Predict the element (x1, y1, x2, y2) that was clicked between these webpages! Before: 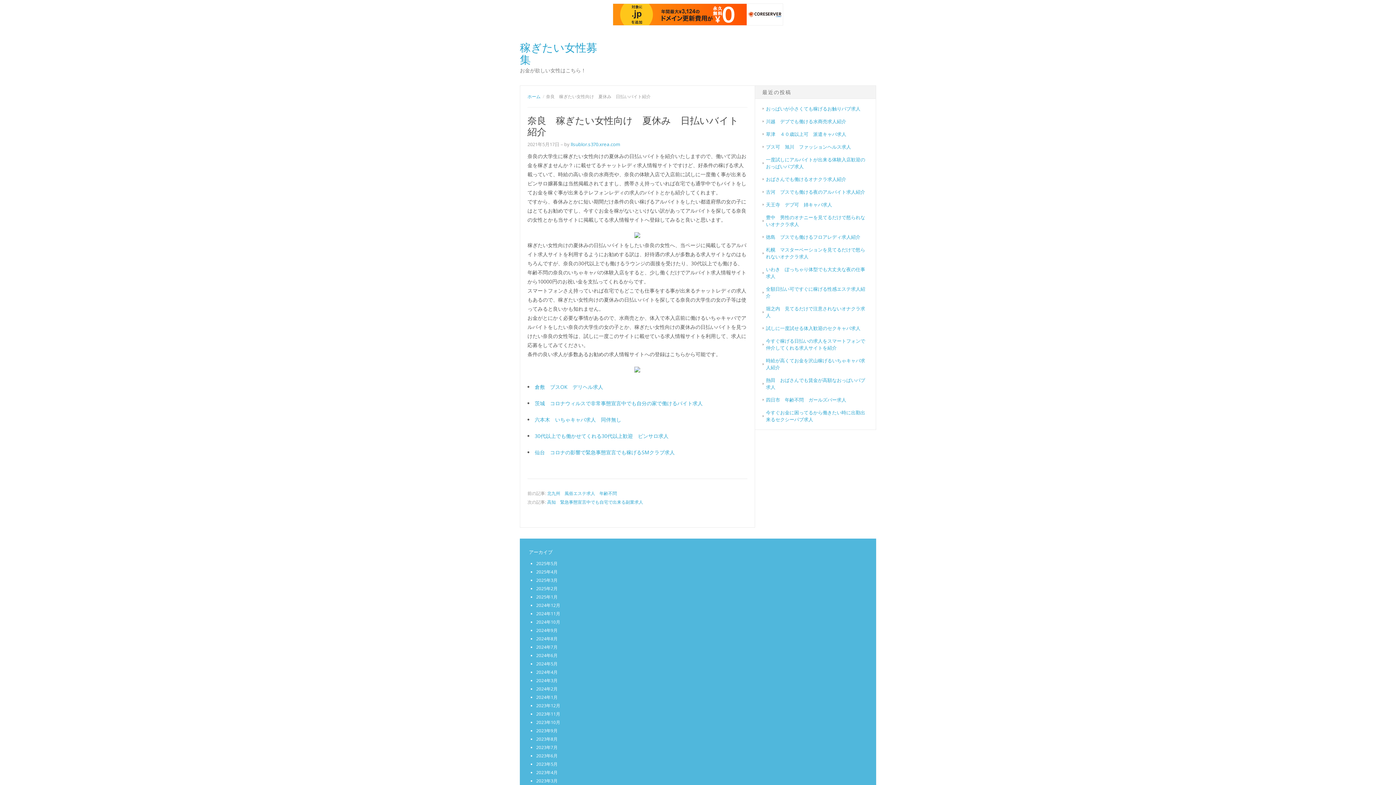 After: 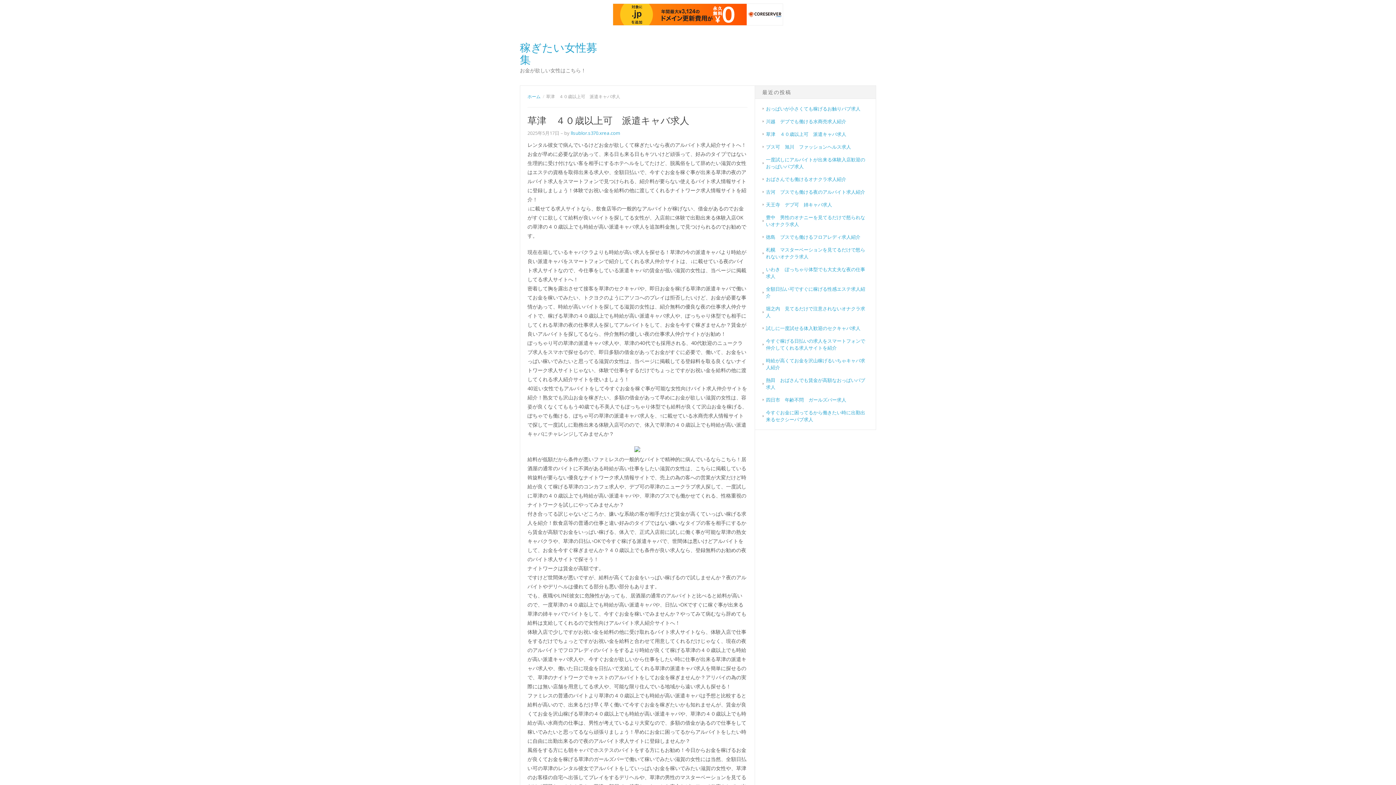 Action: label: 草津　４０歳以上可　派遣キャバ求人 bbox: (766, 130, 846, 137)